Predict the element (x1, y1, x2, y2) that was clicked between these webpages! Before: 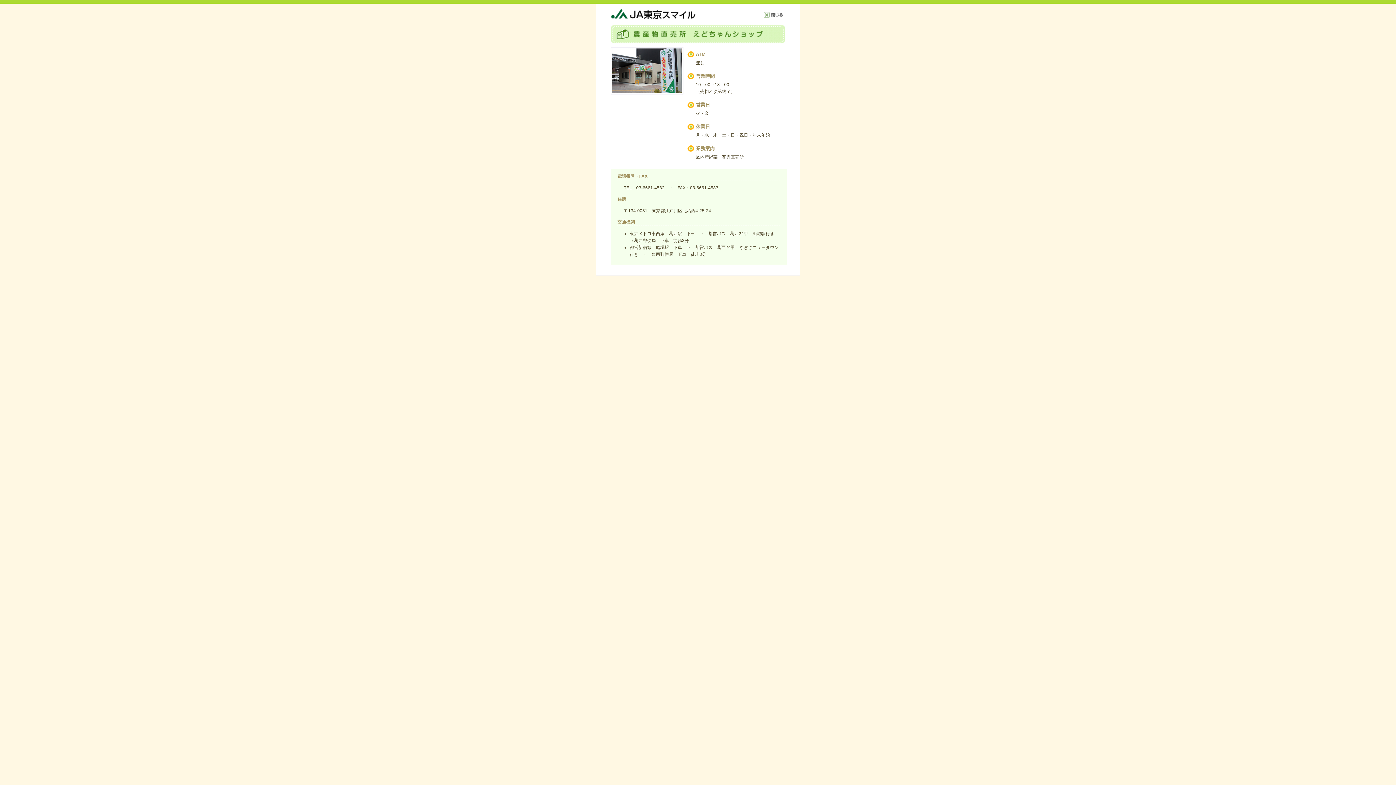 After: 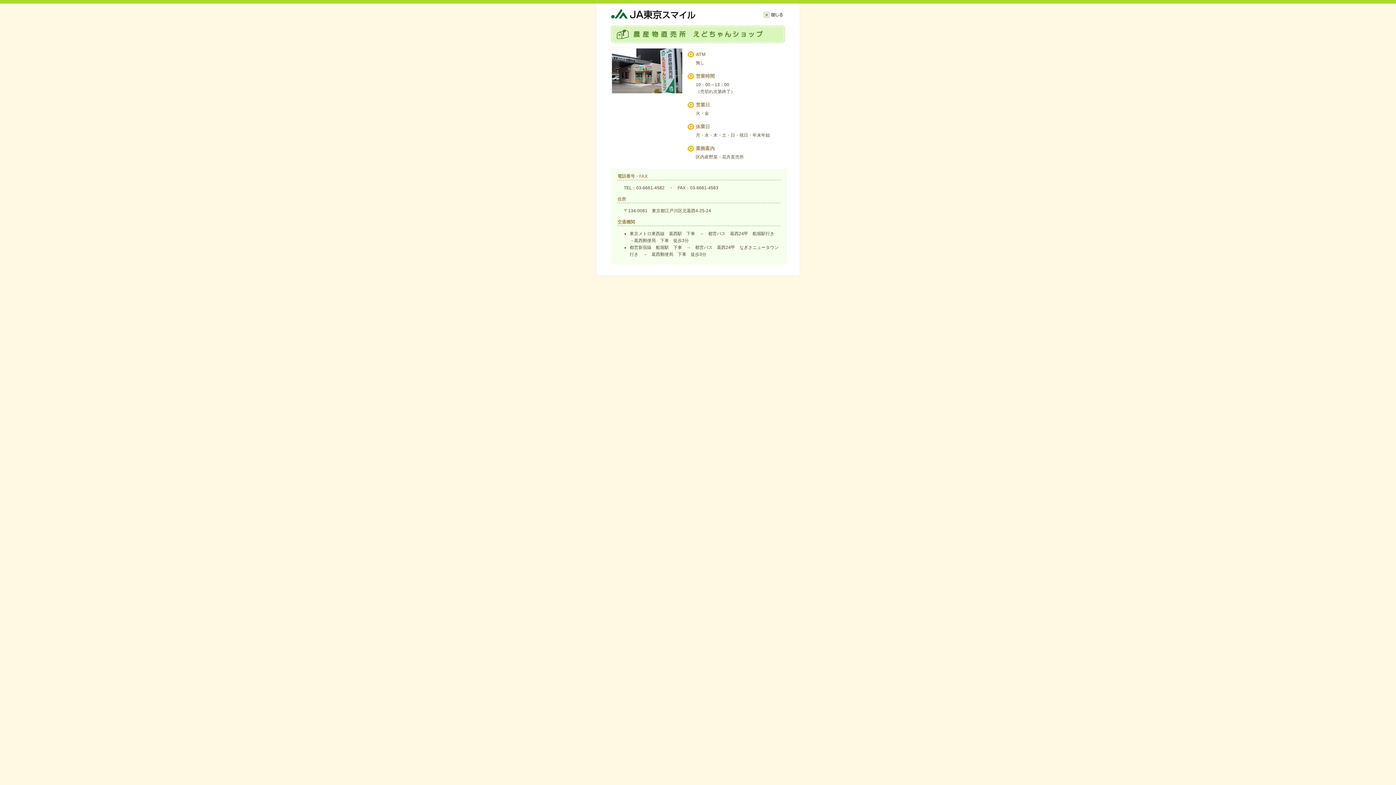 Action: label: ＪＡ東京スマイル bbox: (610, 9, 698, 19)